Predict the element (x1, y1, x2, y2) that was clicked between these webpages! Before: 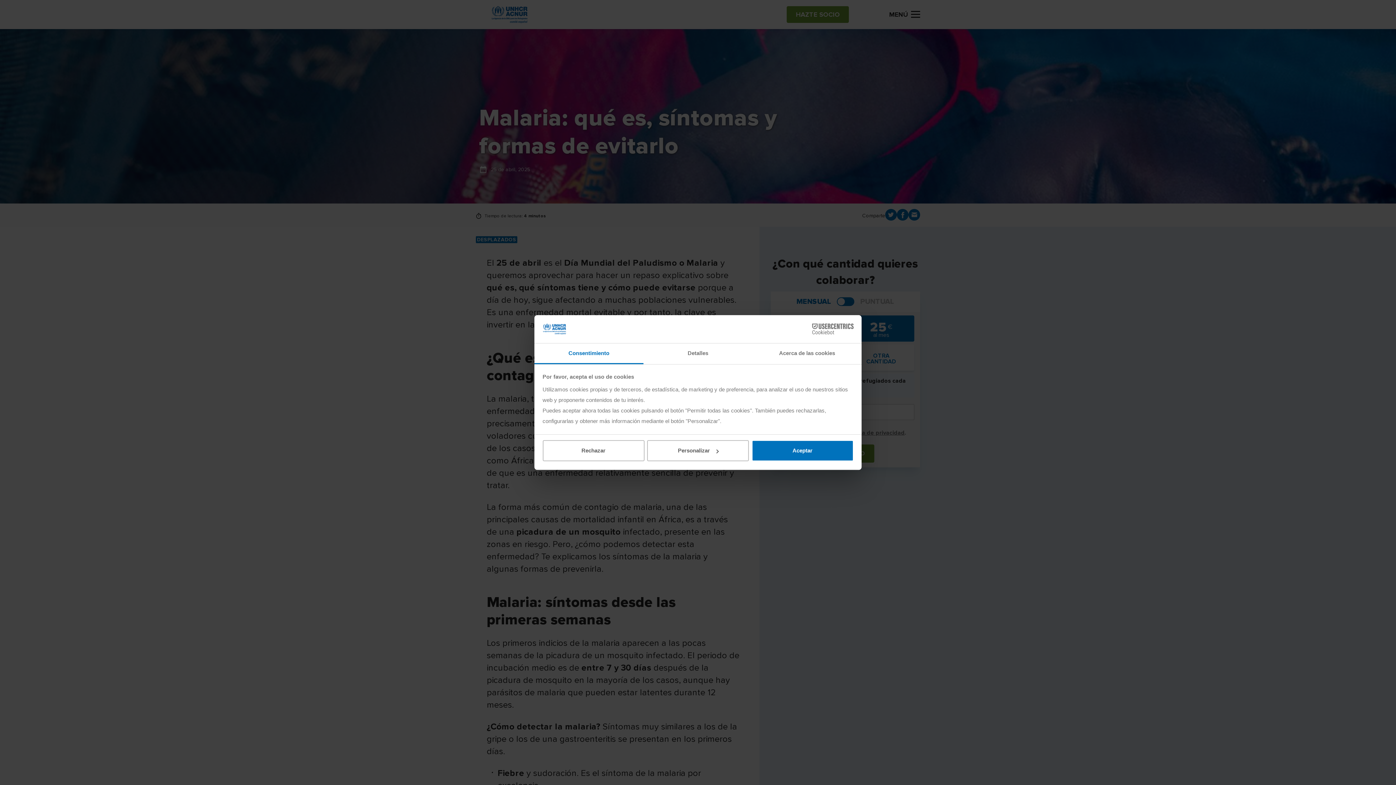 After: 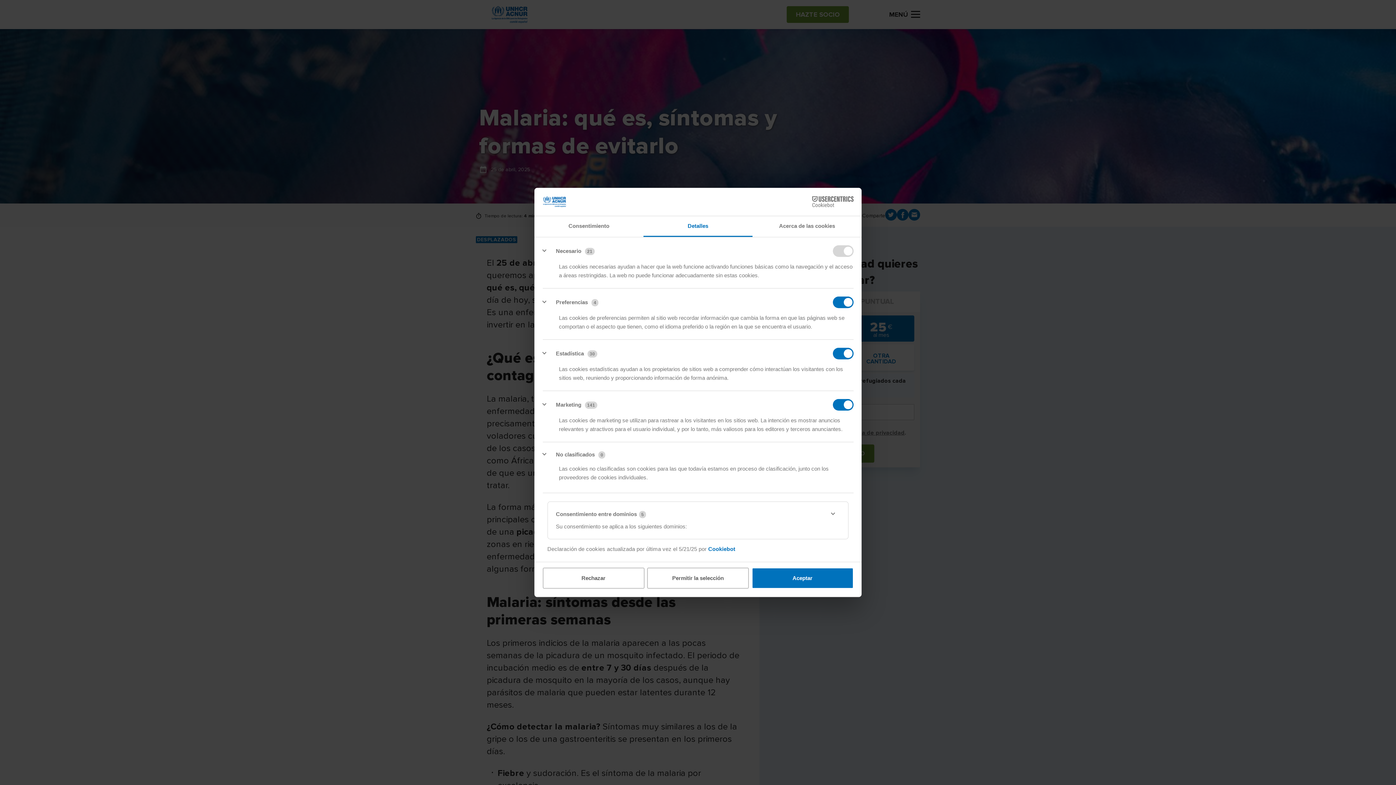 Action: bbox: (643, 343, 752, 364) label: Detalles